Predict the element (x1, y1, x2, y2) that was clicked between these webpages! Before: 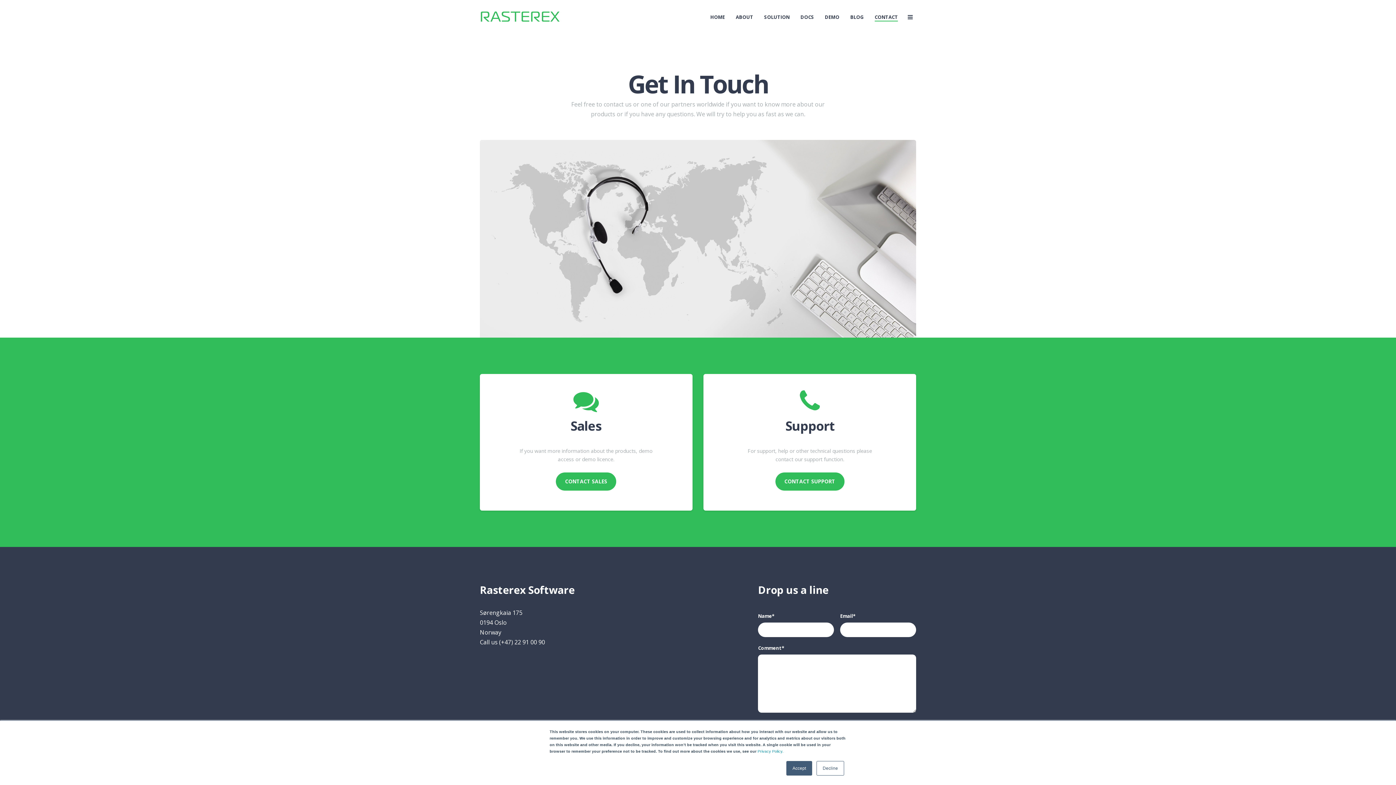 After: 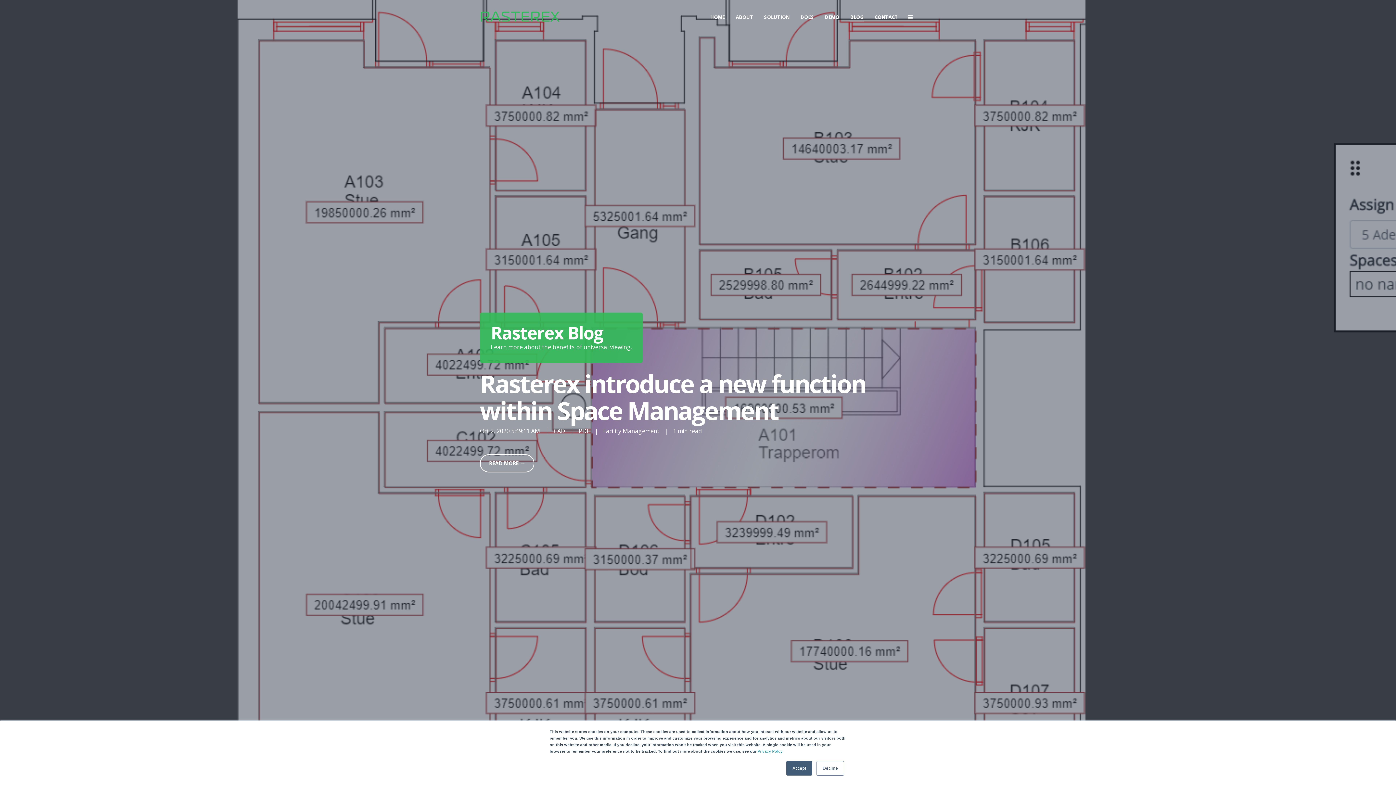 Action: label: BLOG bbox: (850, 7, 863, 26)